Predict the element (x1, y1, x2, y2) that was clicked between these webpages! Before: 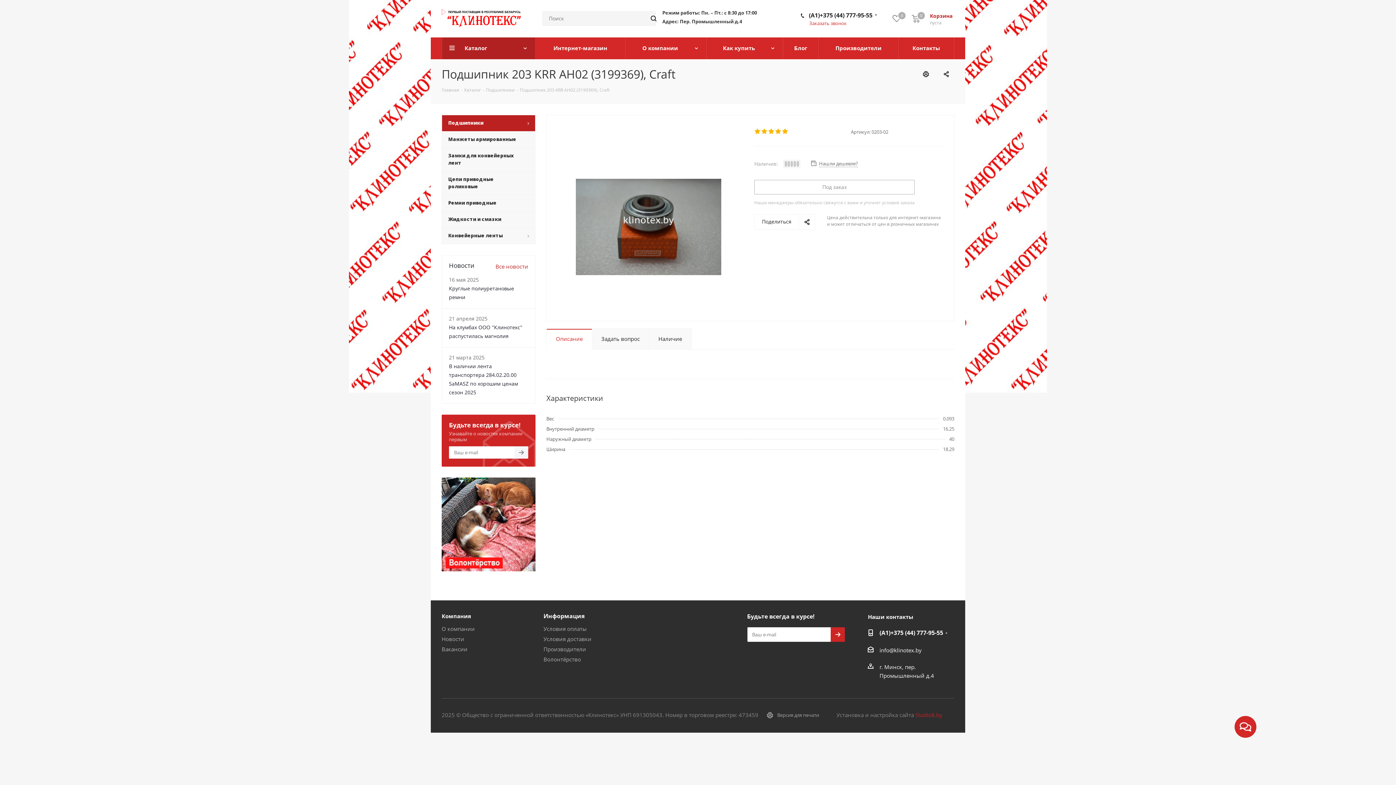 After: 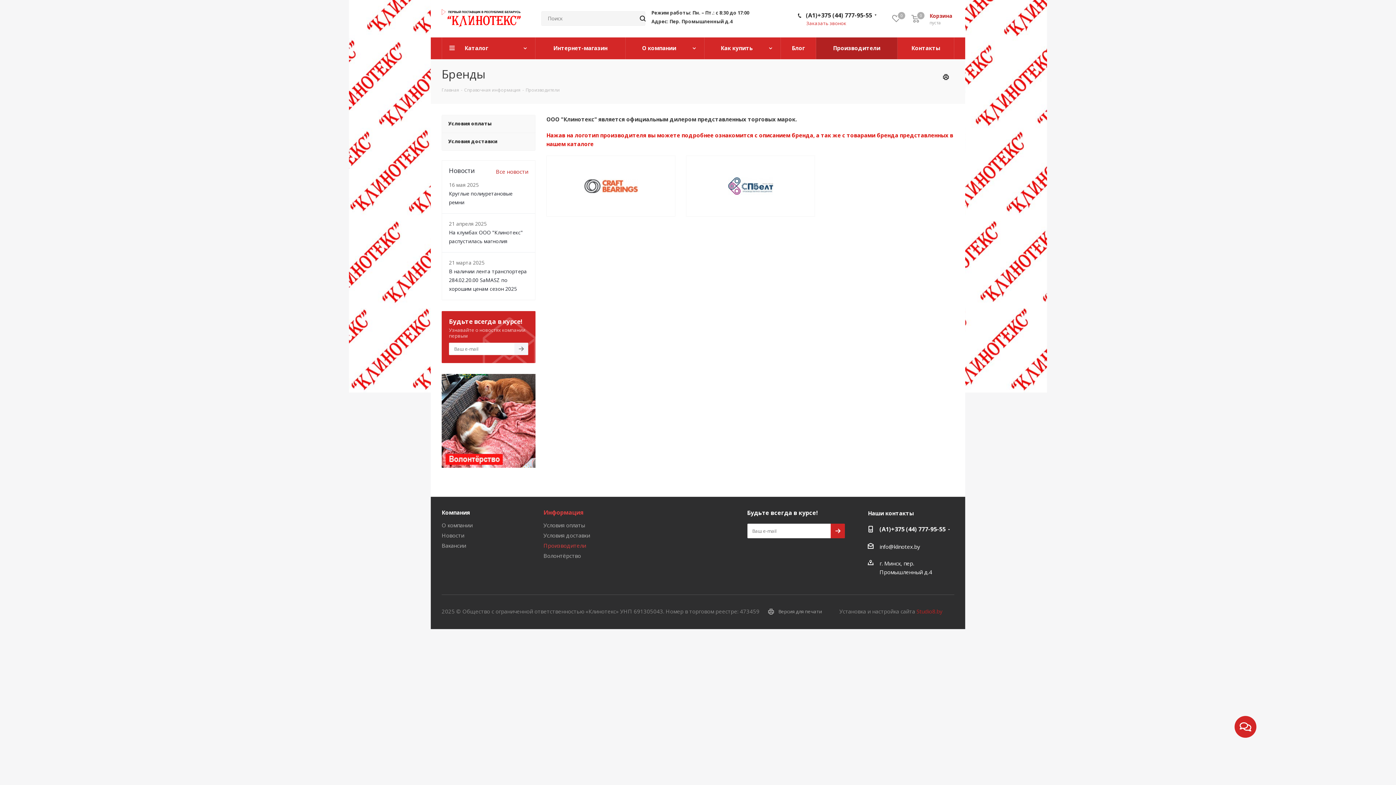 Action: bbox: (543, 645, 586, 653) label: Производители